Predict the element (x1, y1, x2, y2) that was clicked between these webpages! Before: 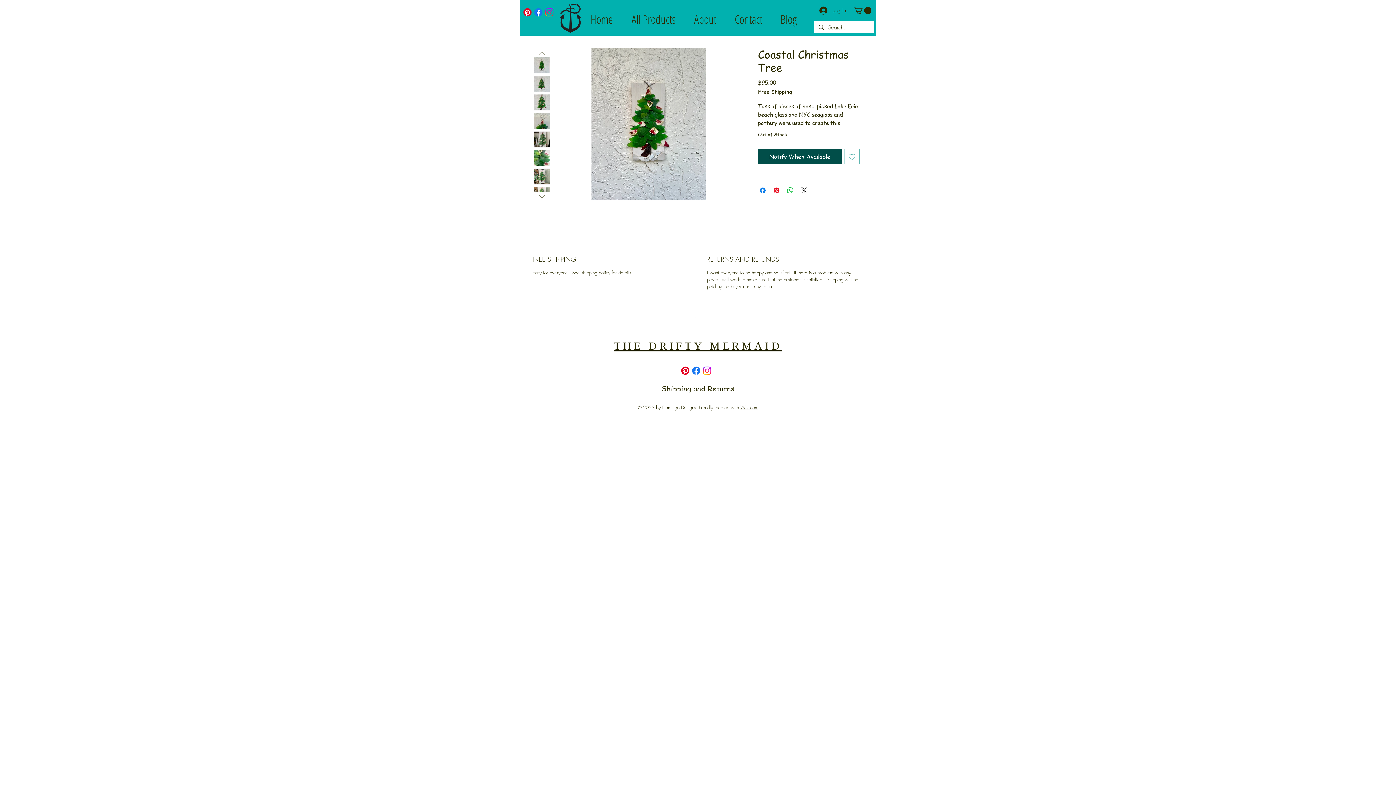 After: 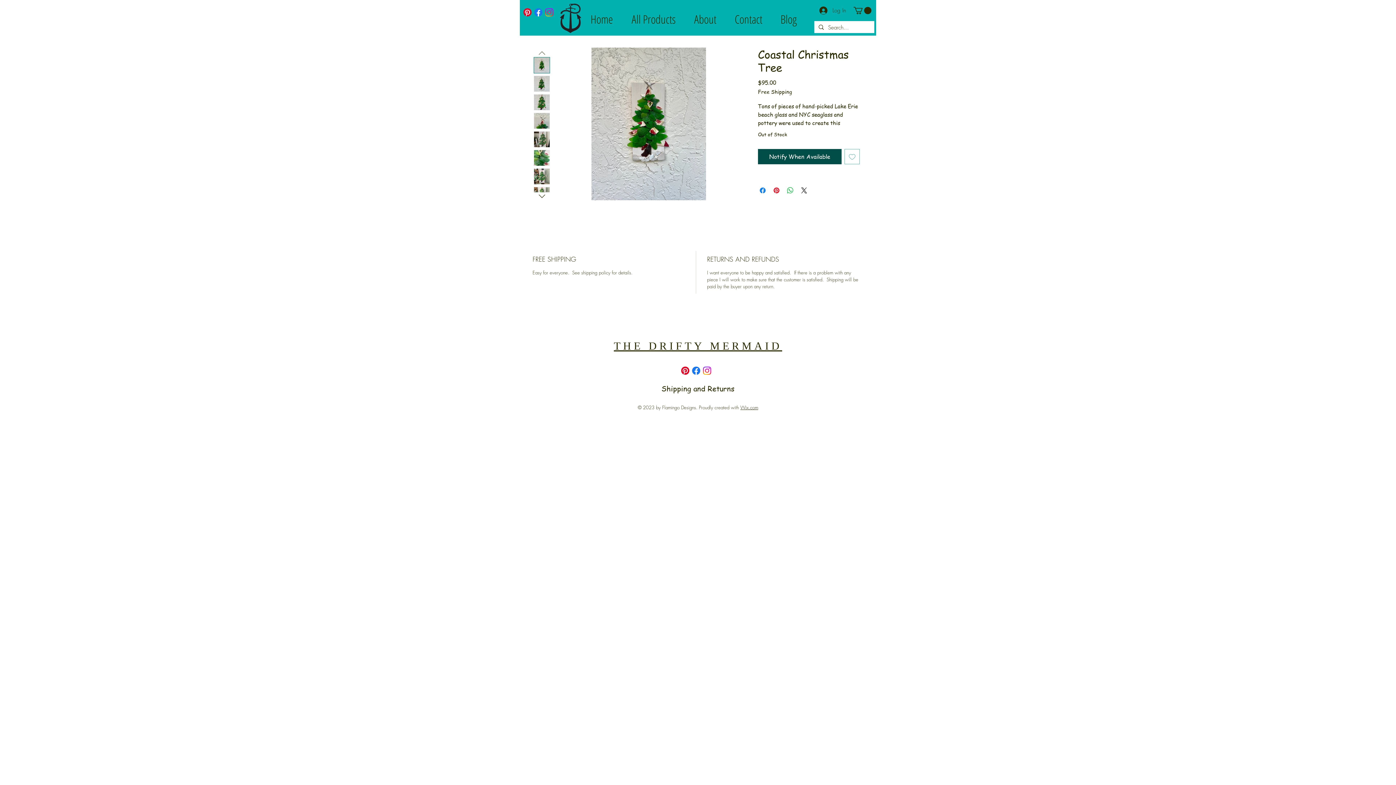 Action: bbox: (536, 47, 547, 57)